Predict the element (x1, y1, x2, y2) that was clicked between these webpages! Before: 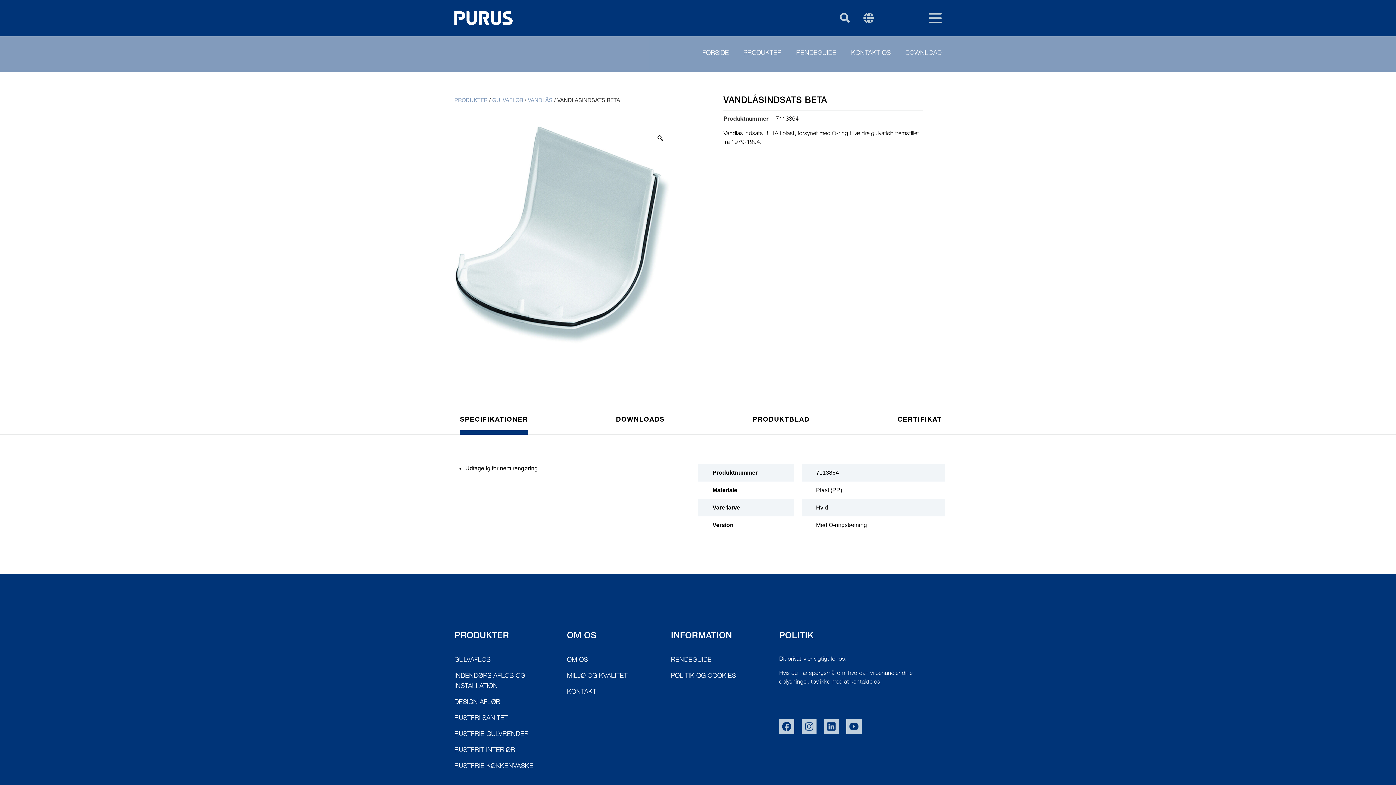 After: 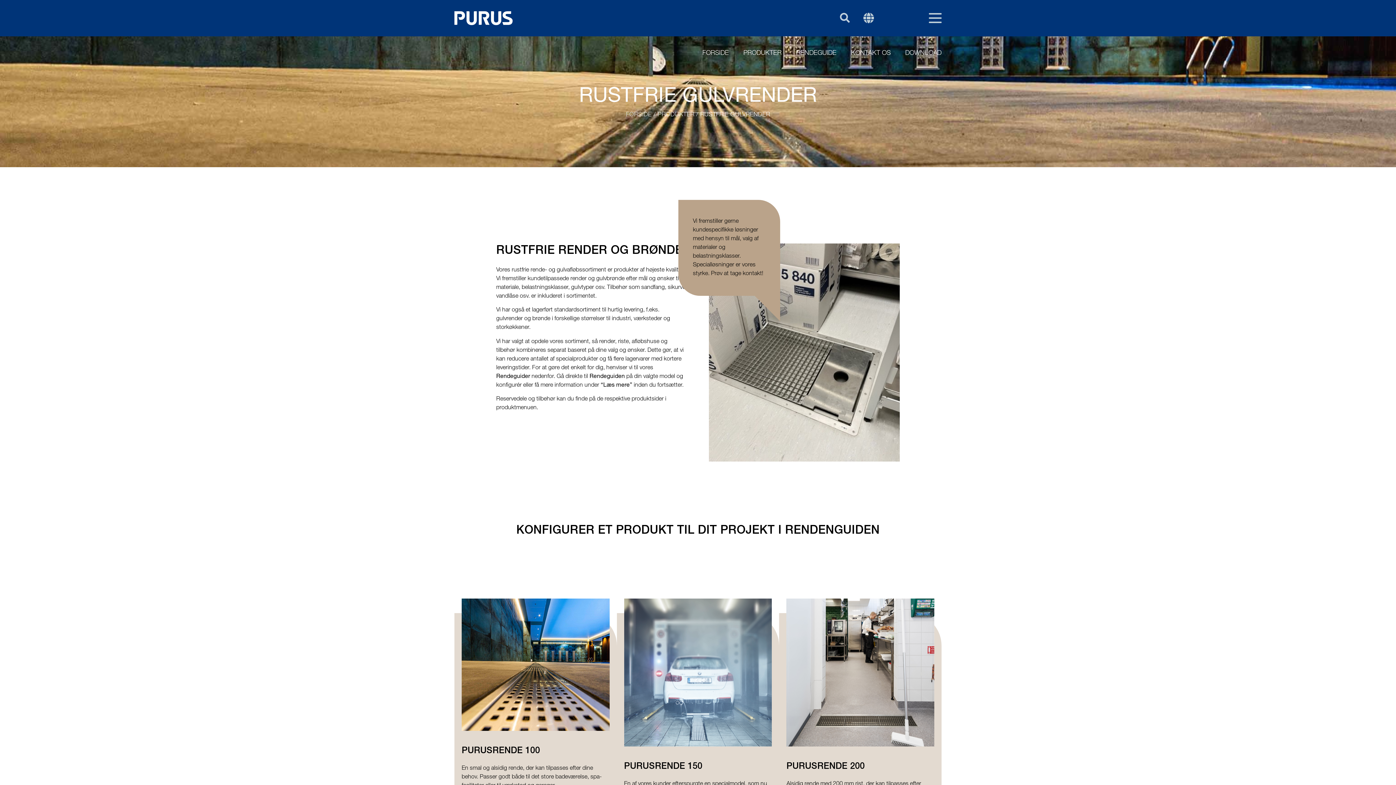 Action: label: RUSTFRIE GULVRENDER bbox: (454, 729, 567, 740)